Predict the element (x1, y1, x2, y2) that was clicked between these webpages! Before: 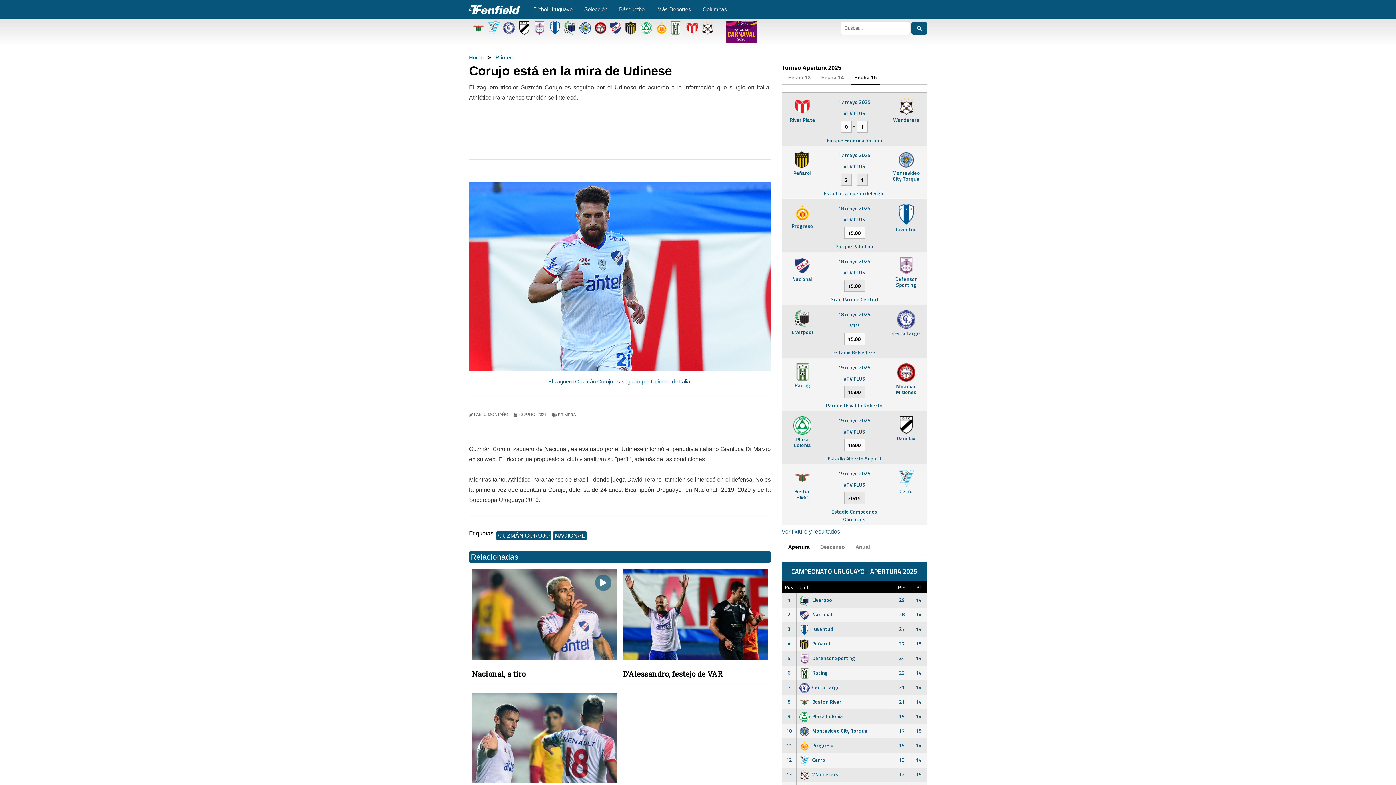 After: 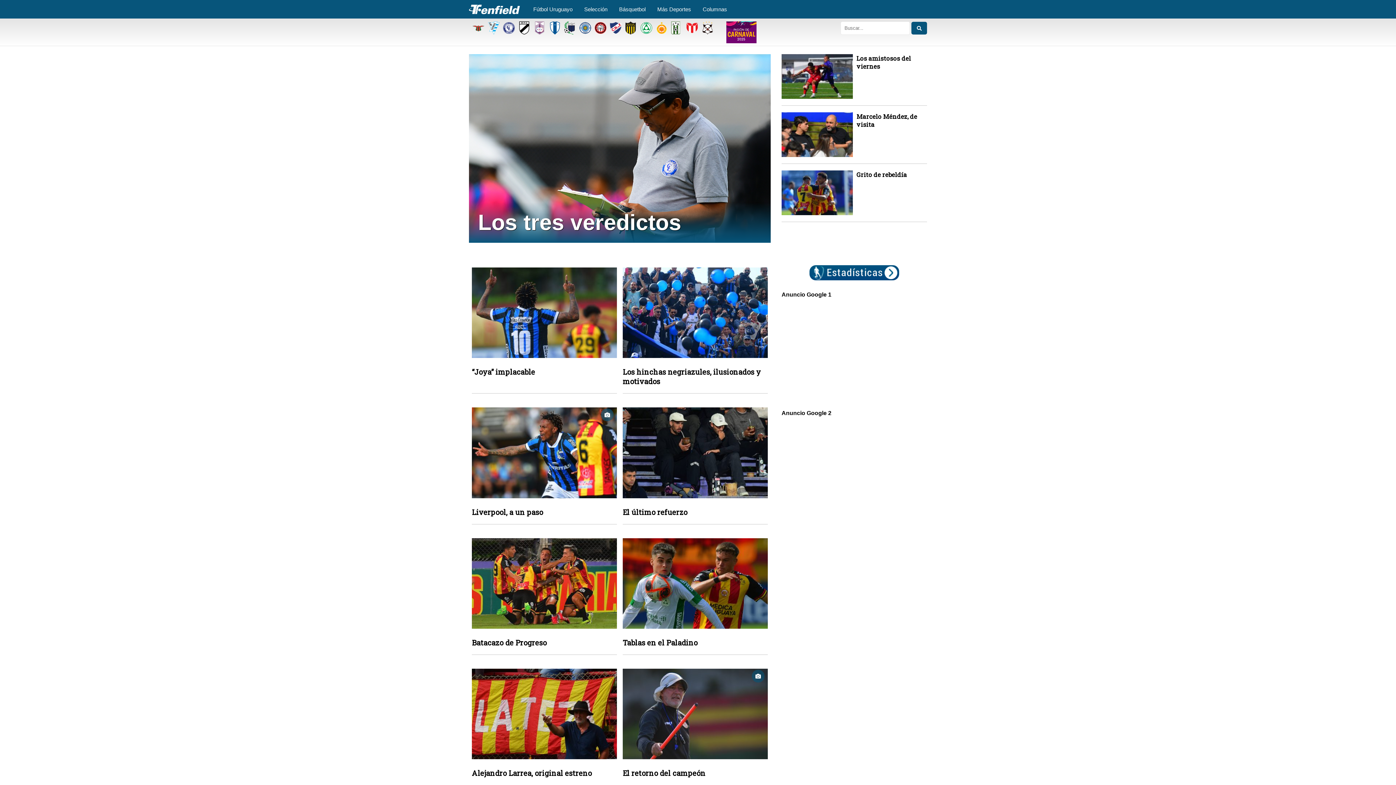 Action: bbox: (656, 21, 667, 34)